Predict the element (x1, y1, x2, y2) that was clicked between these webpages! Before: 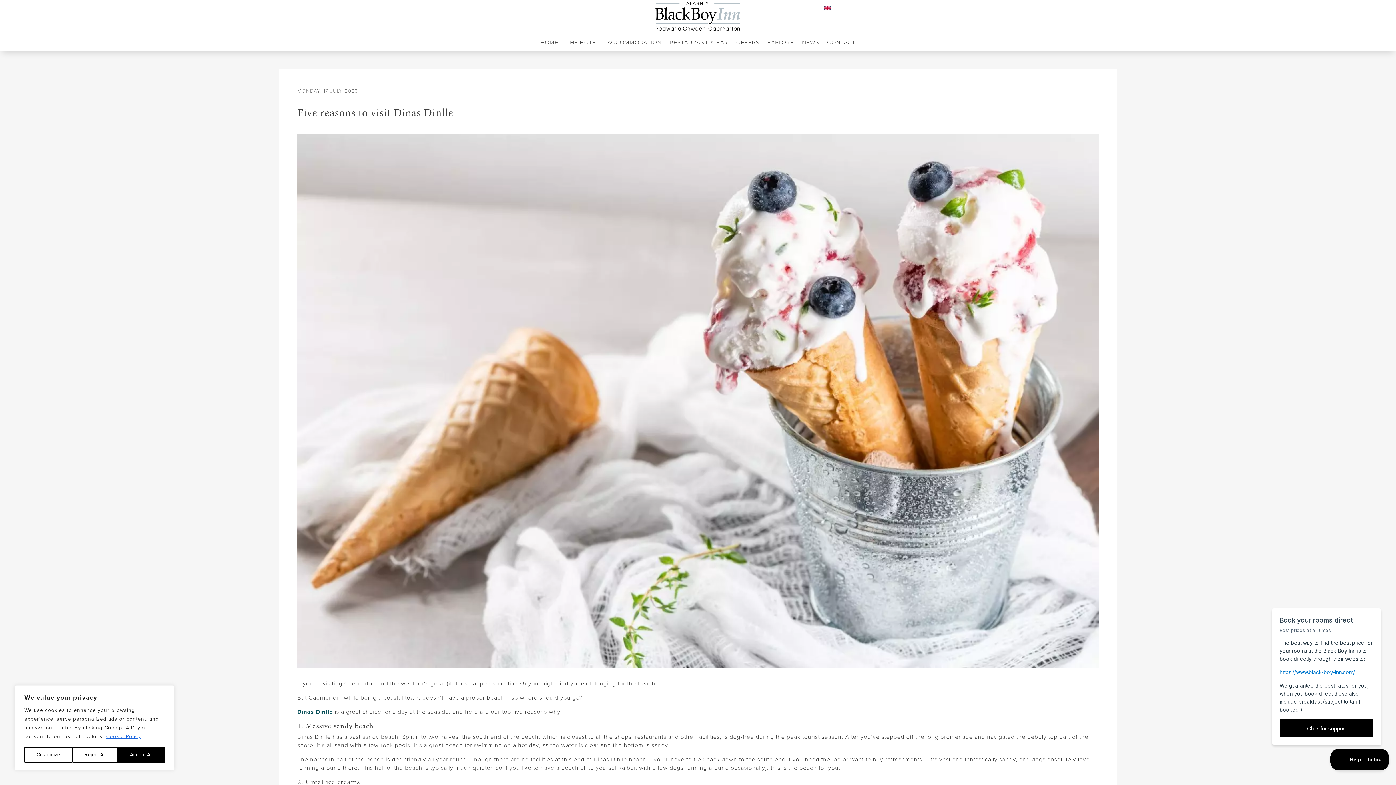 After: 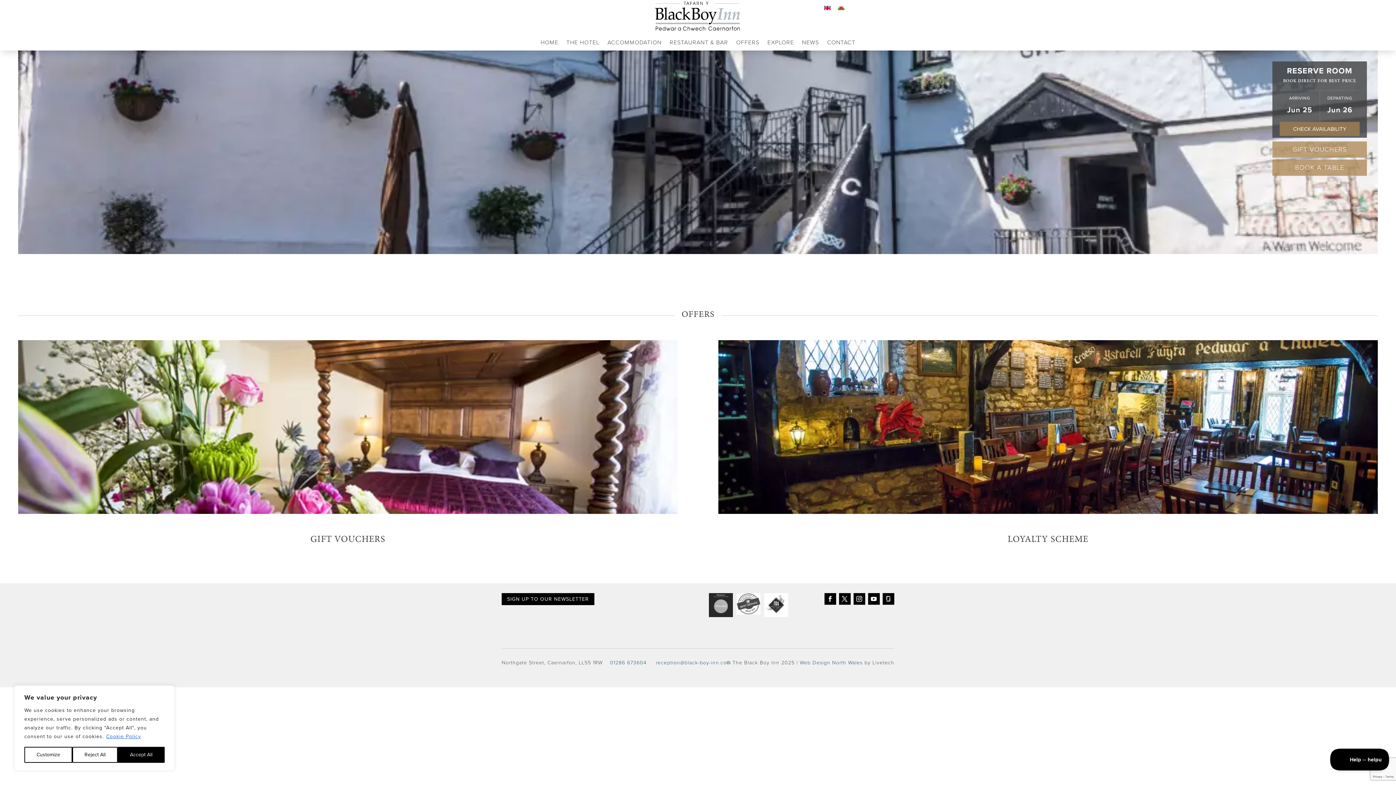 Action: label: OFFERS bbox: (736, 36, 759, 50)